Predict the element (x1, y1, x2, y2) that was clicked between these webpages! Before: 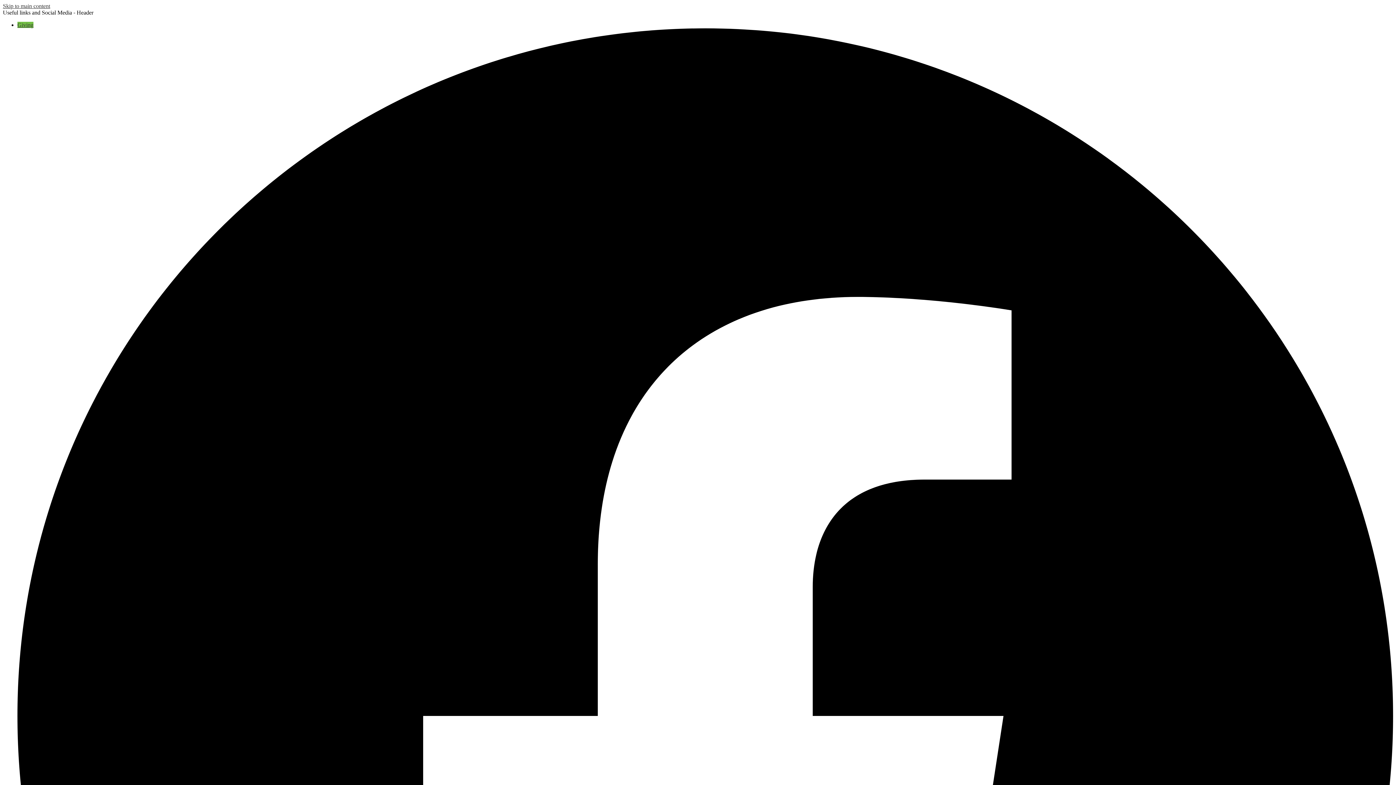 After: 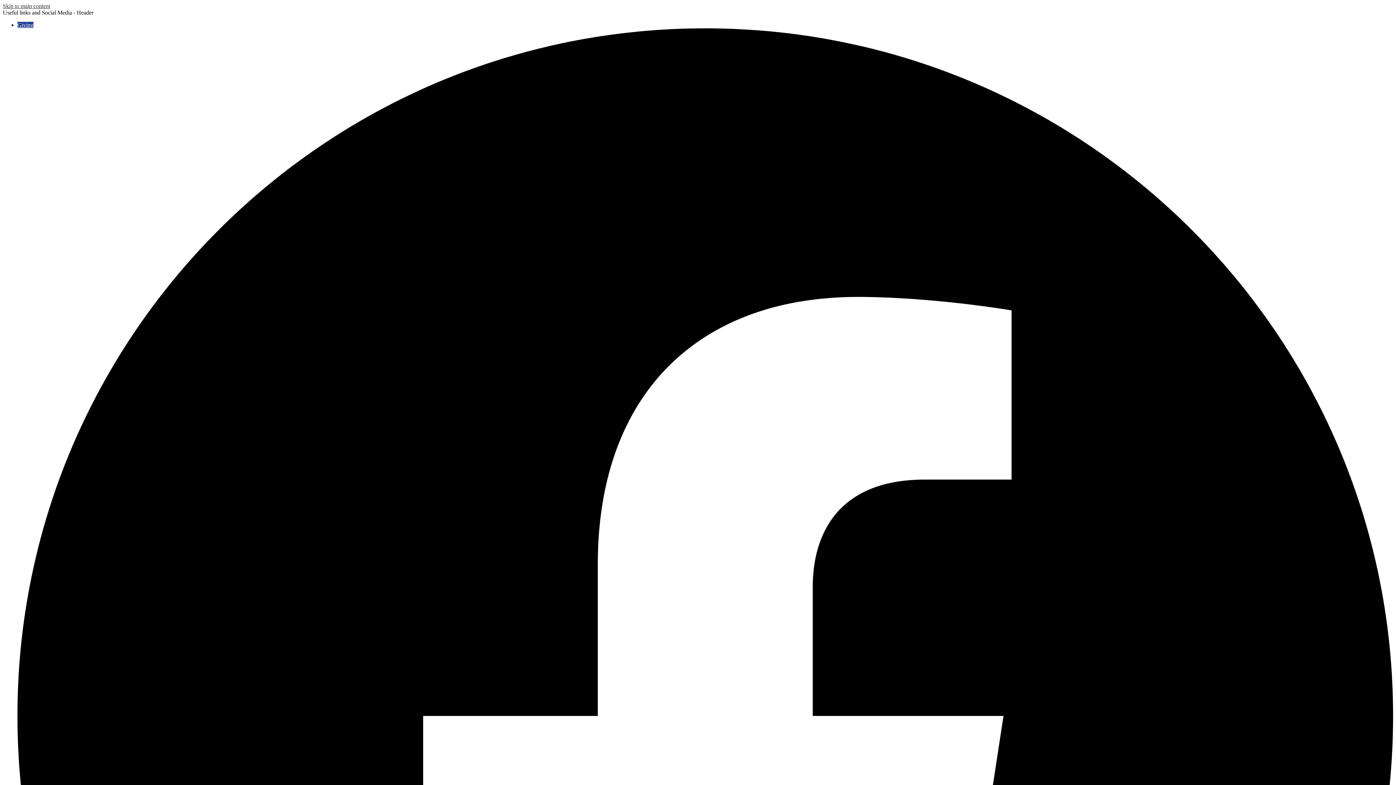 Action: label: Giving bbox: (17, 21, 33, 28)